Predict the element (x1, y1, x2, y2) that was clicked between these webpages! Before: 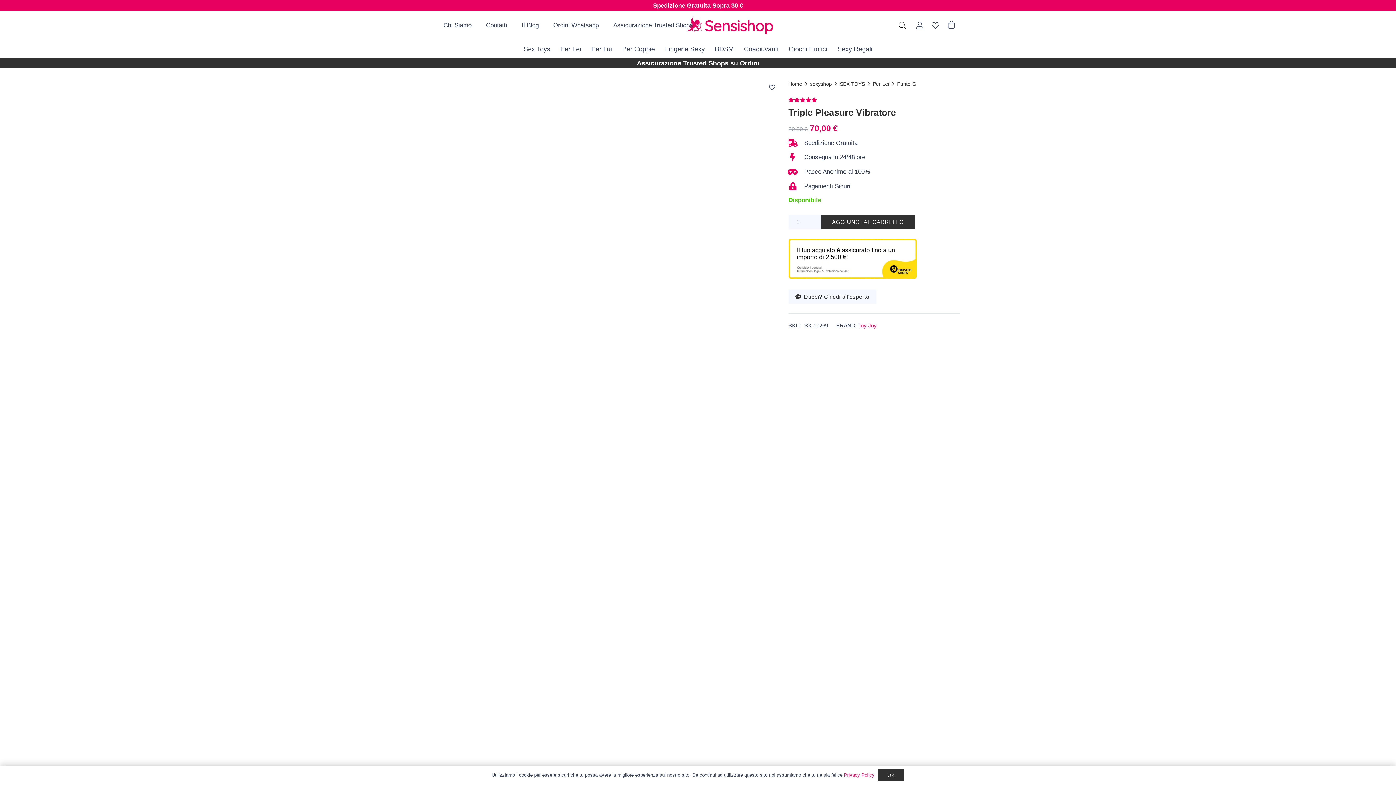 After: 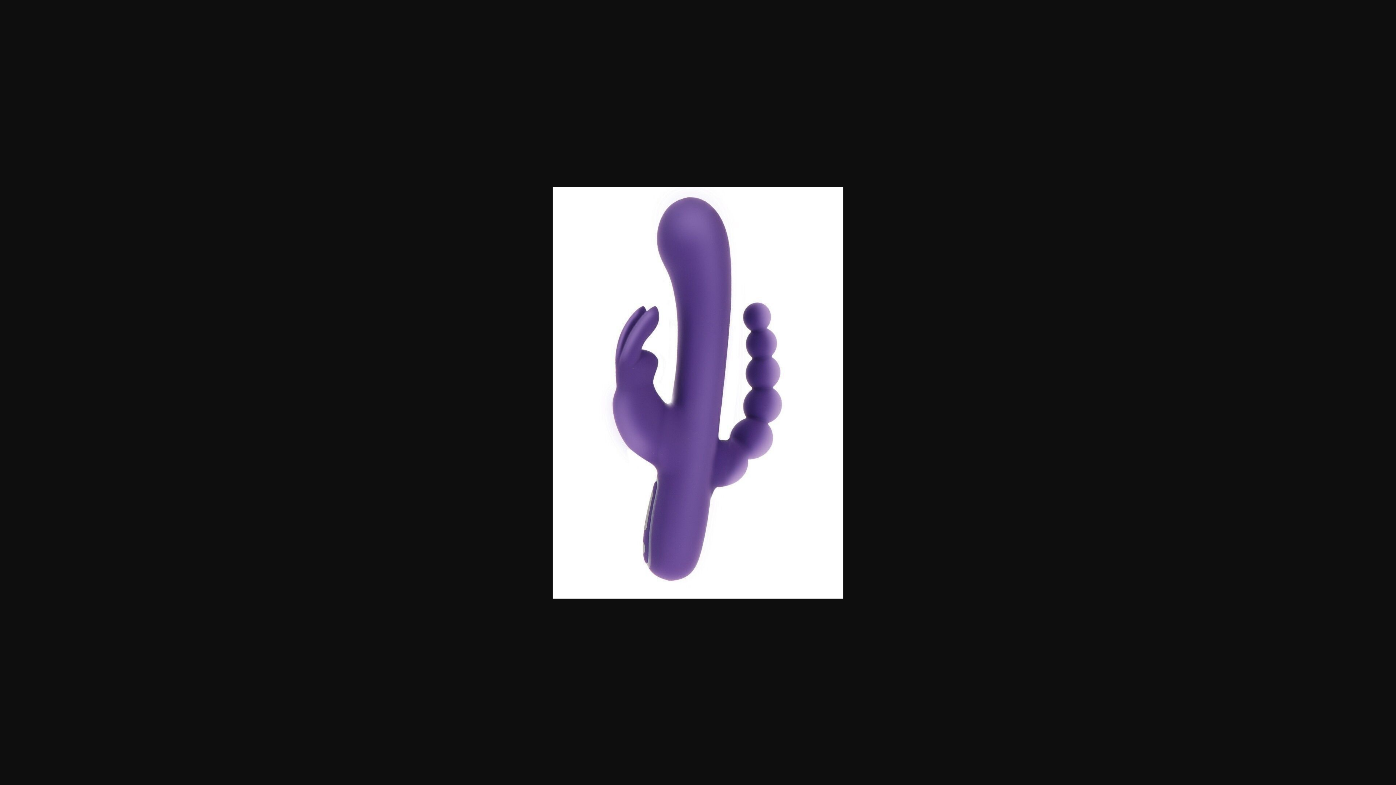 Action: bbox: (436, 80, 779, 298)